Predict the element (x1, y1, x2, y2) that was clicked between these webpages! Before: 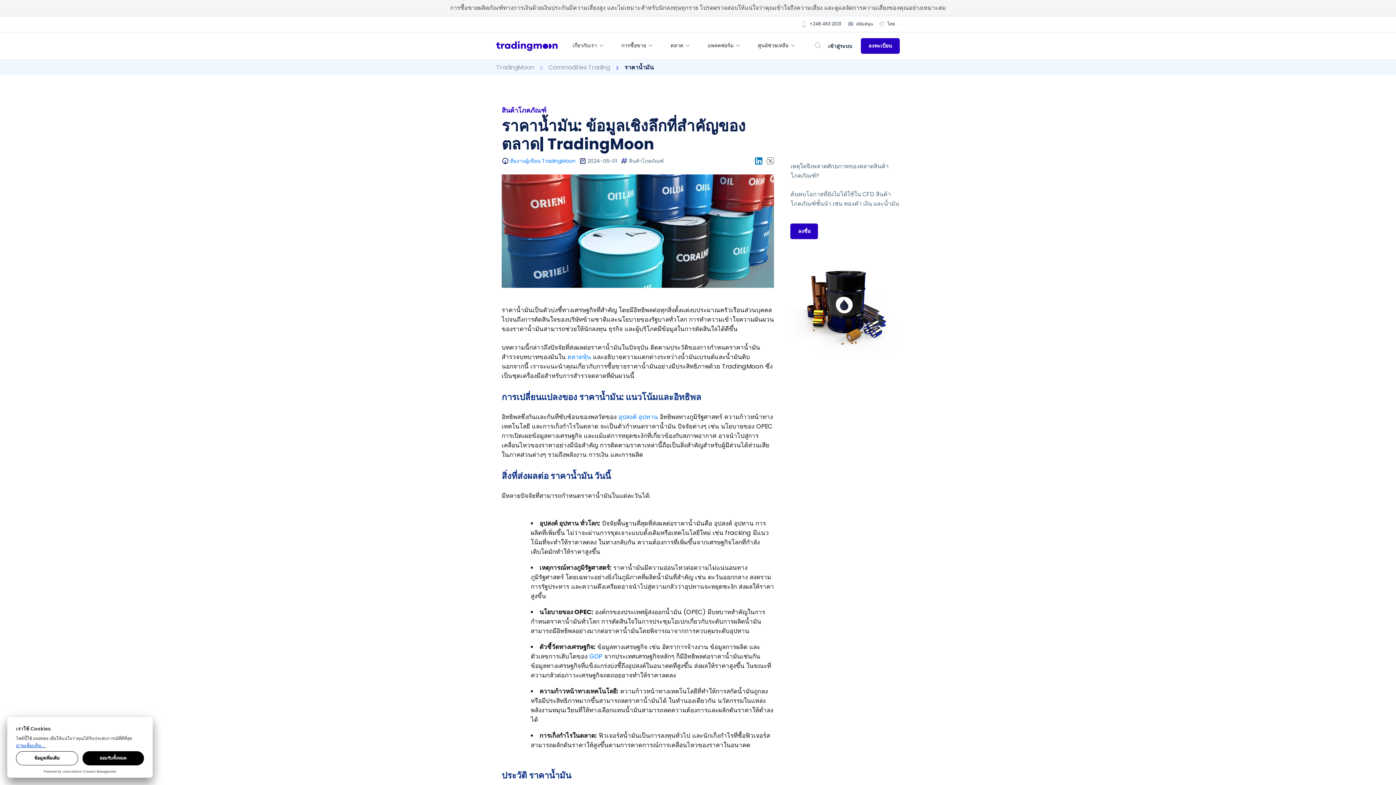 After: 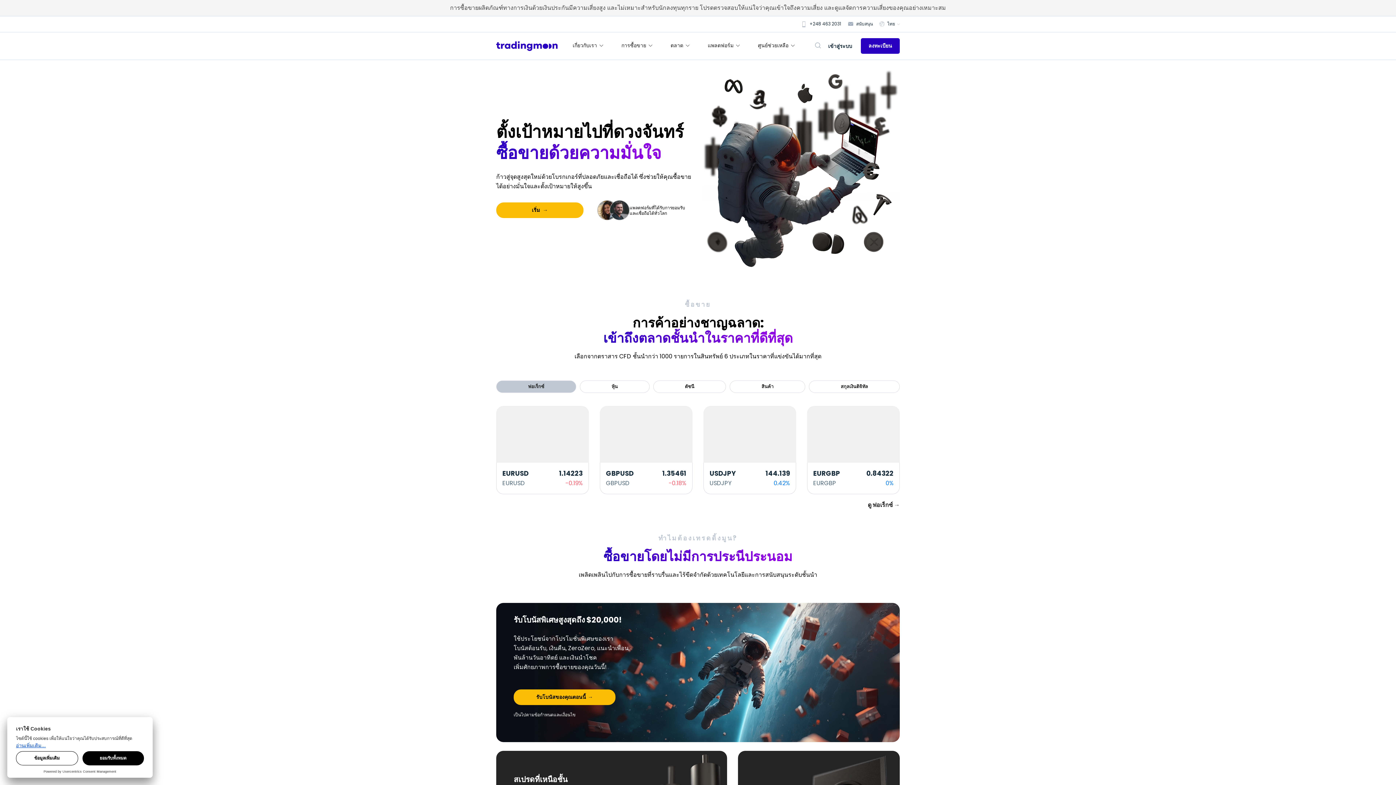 Action: bbox: (496, 41, 557, 49)